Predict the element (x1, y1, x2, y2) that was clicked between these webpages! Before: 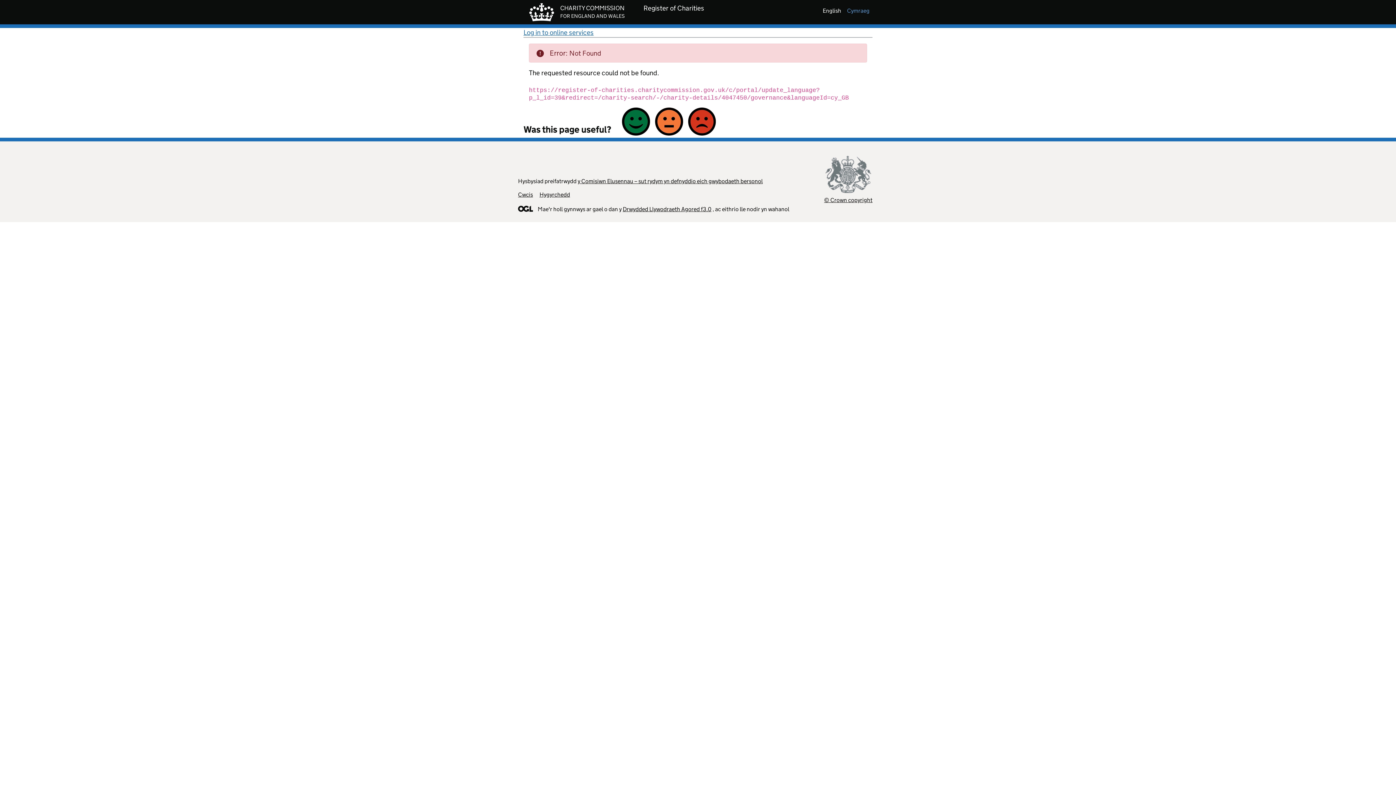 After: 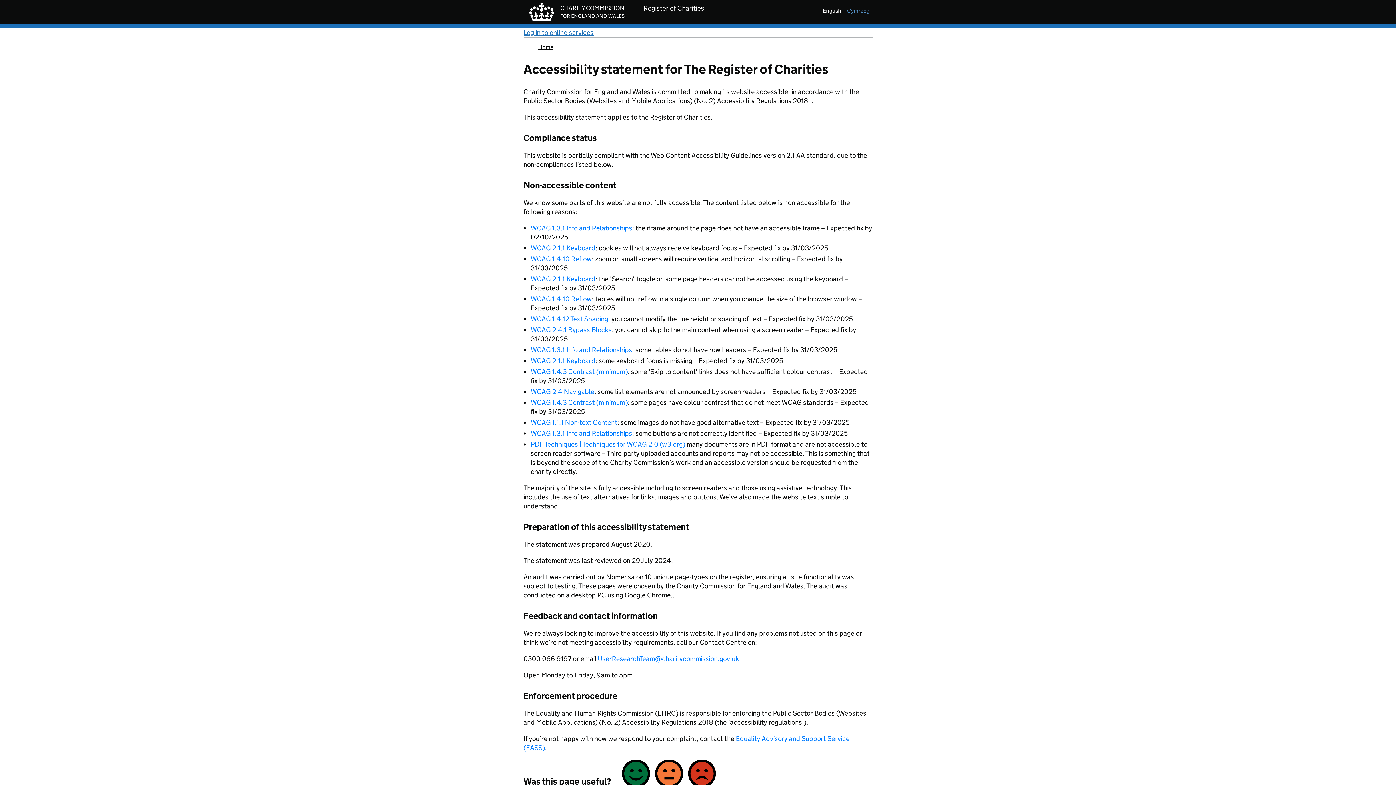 Action: bbox: (539, 191, 570, 198) label: Hygyrchedd